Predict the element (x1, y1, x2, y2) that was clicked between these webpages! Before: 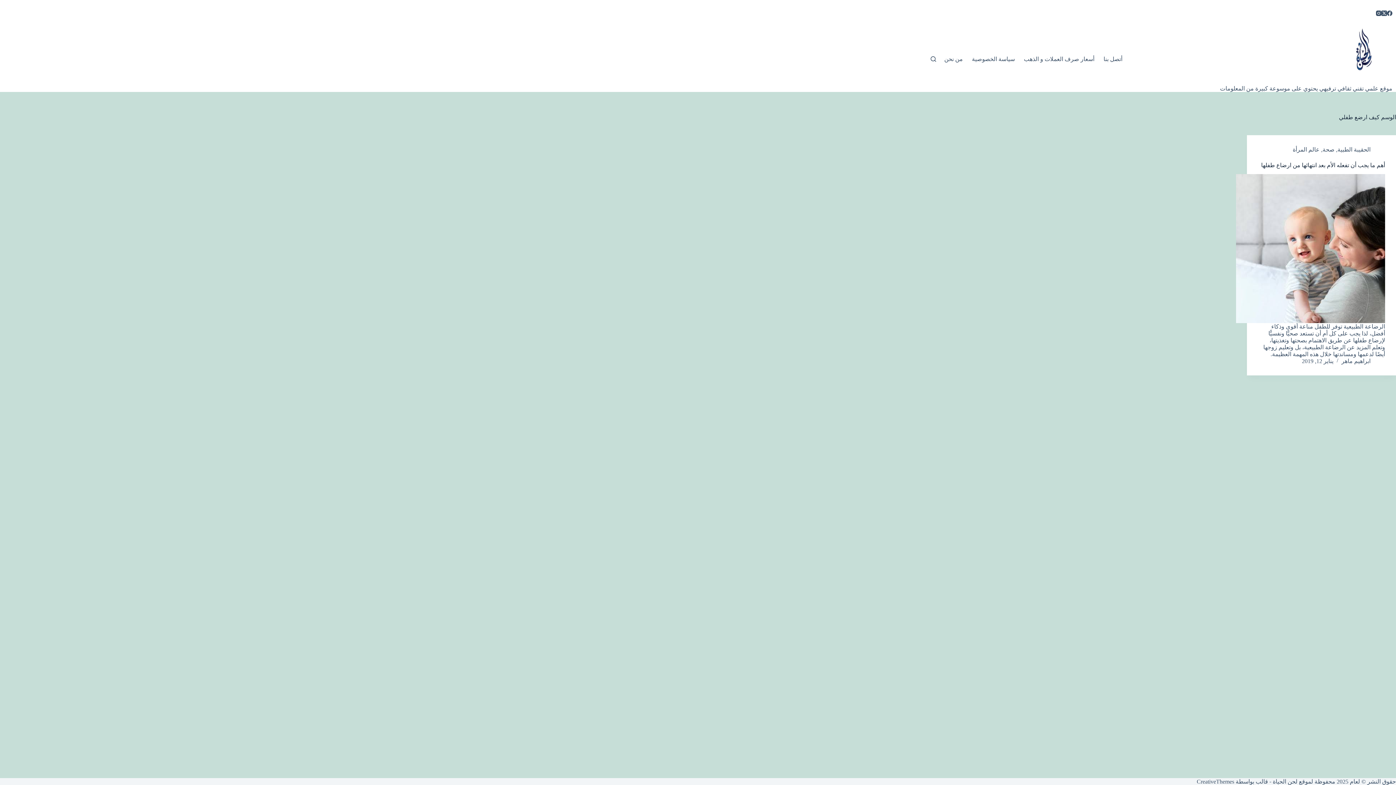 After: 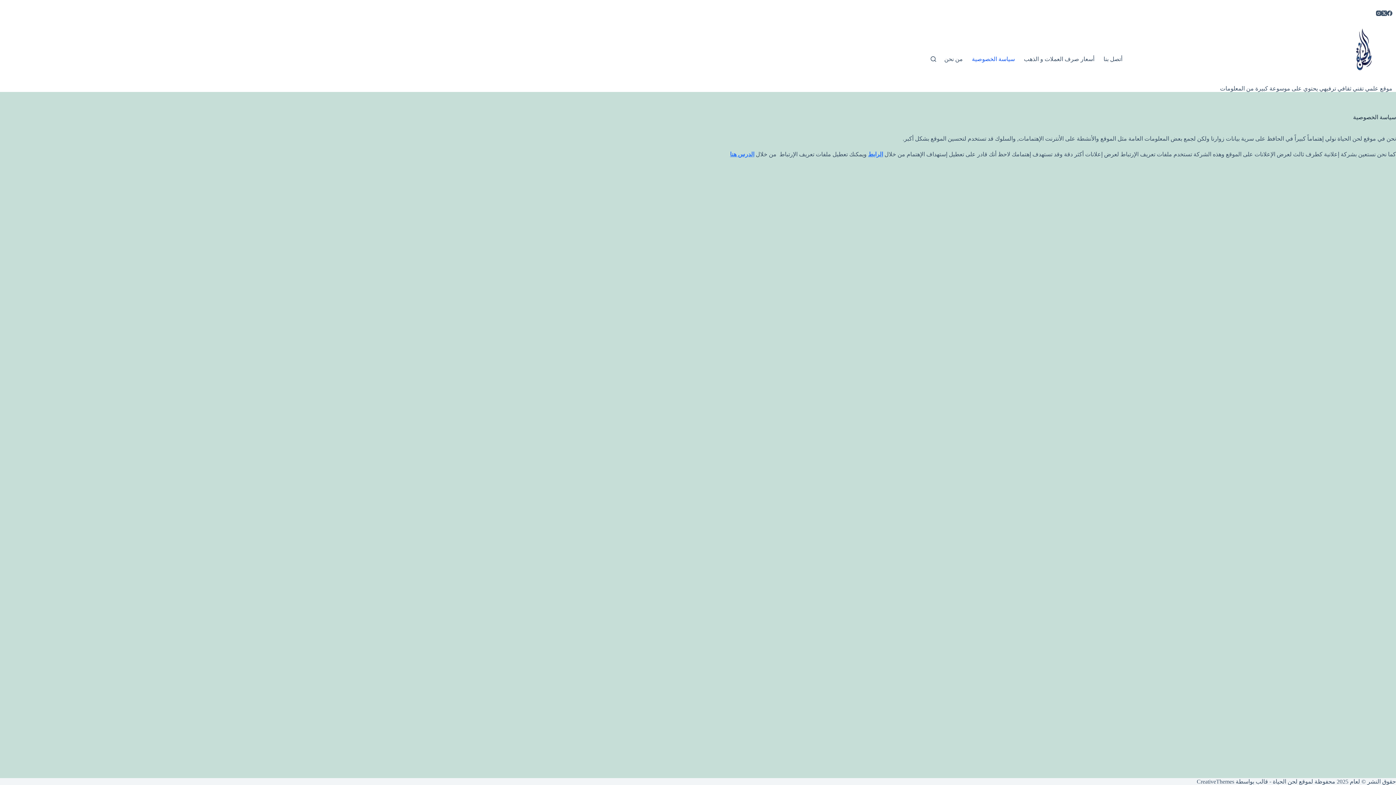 Action: bbox: (967, 26, 1019, 91) label: سياسة الخصوصية